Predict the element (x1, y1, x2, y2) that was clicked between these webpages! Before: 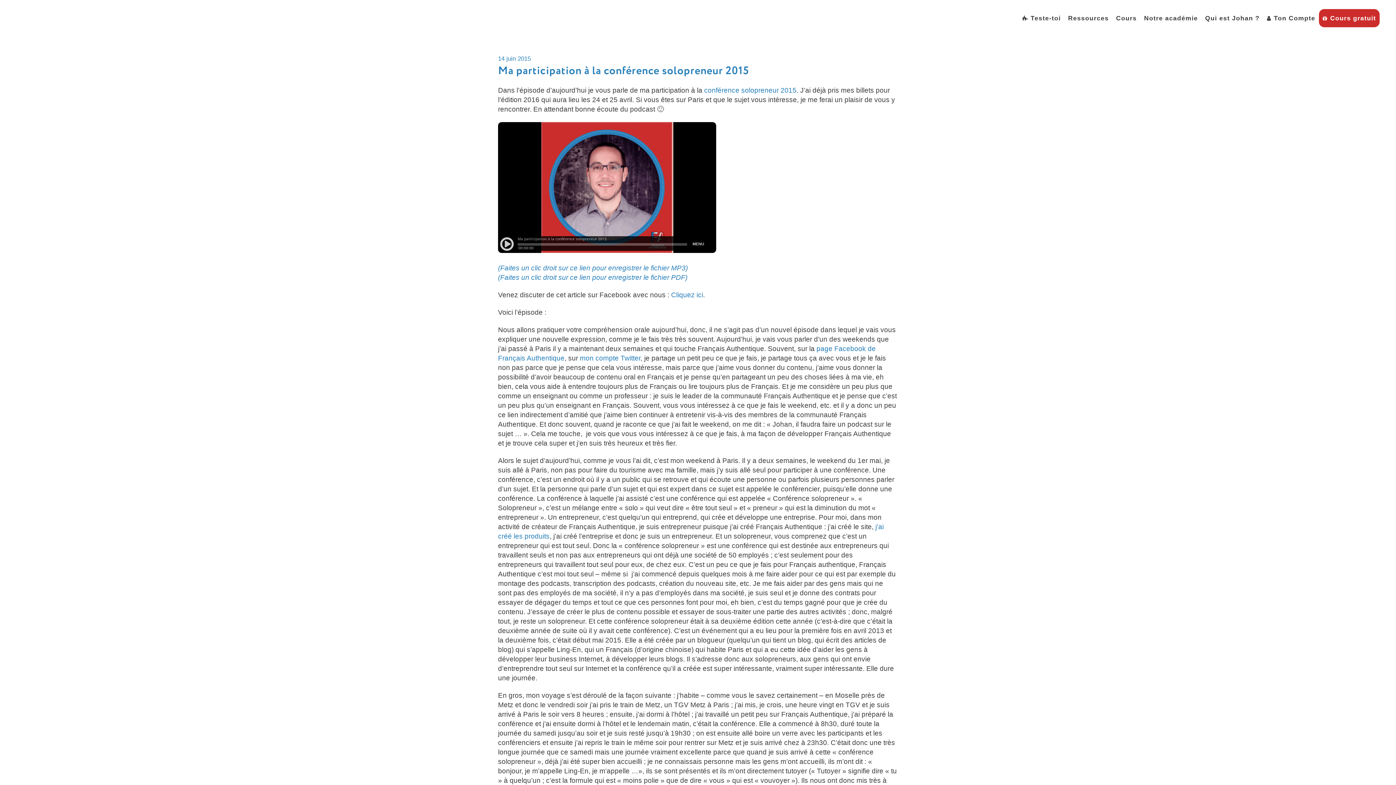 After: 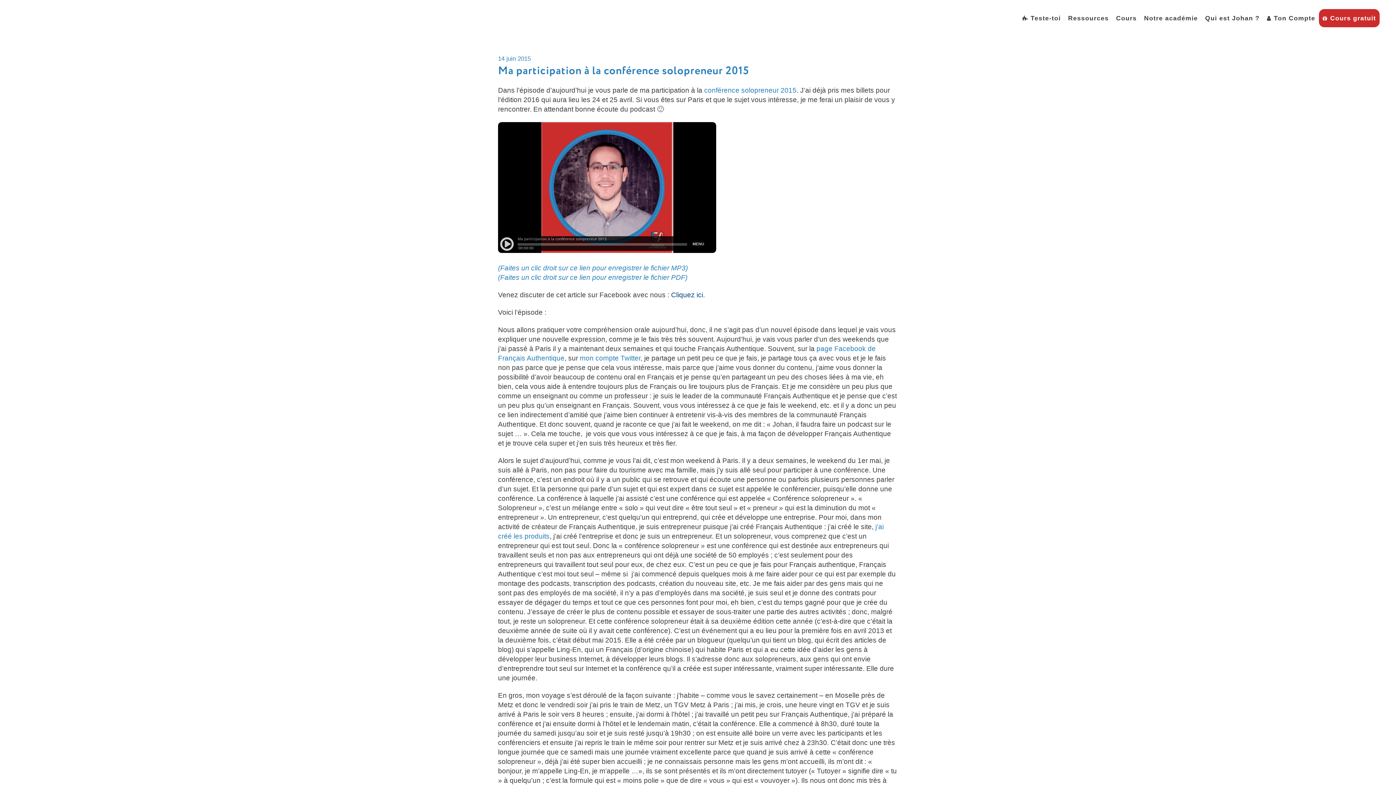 Action: bbox: (671, 291, 703, 298) label: Cliquez ici